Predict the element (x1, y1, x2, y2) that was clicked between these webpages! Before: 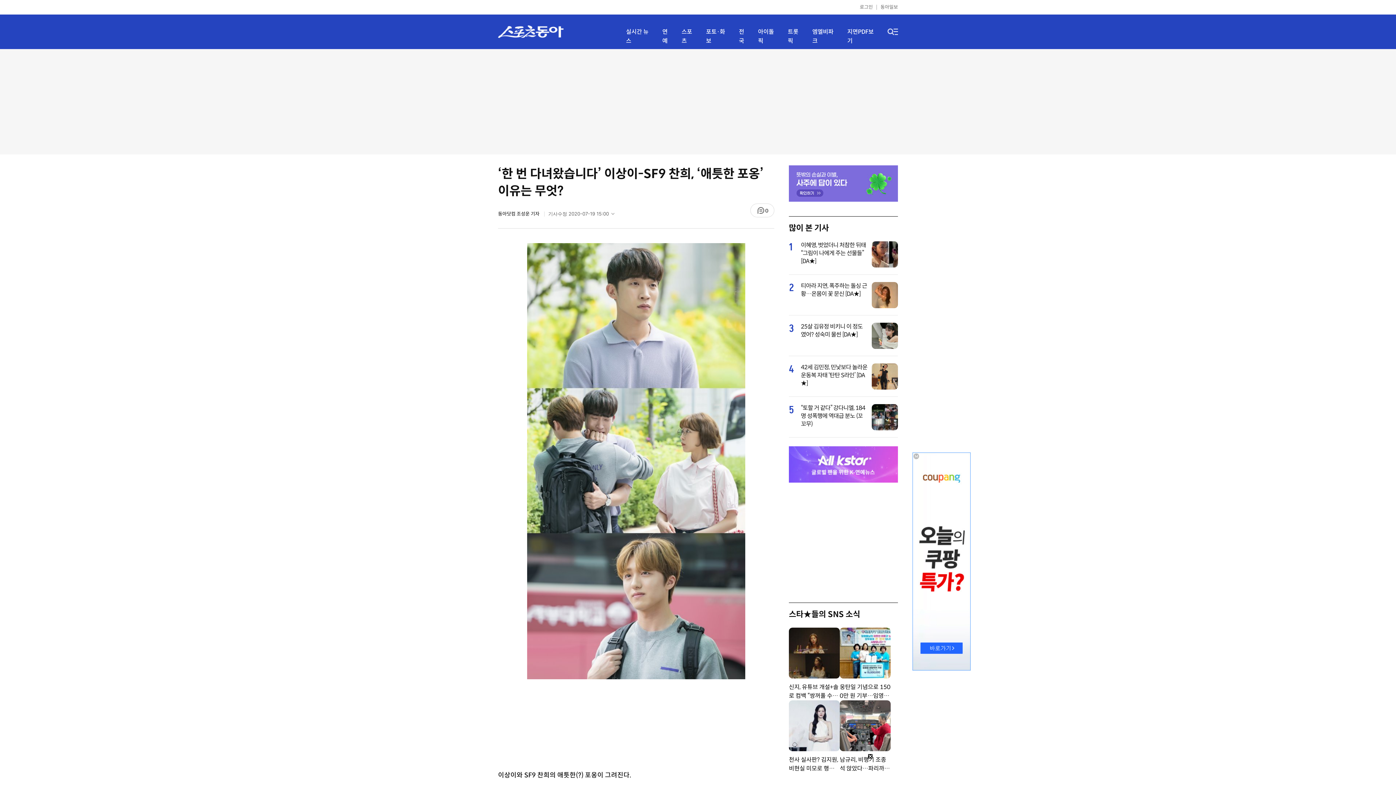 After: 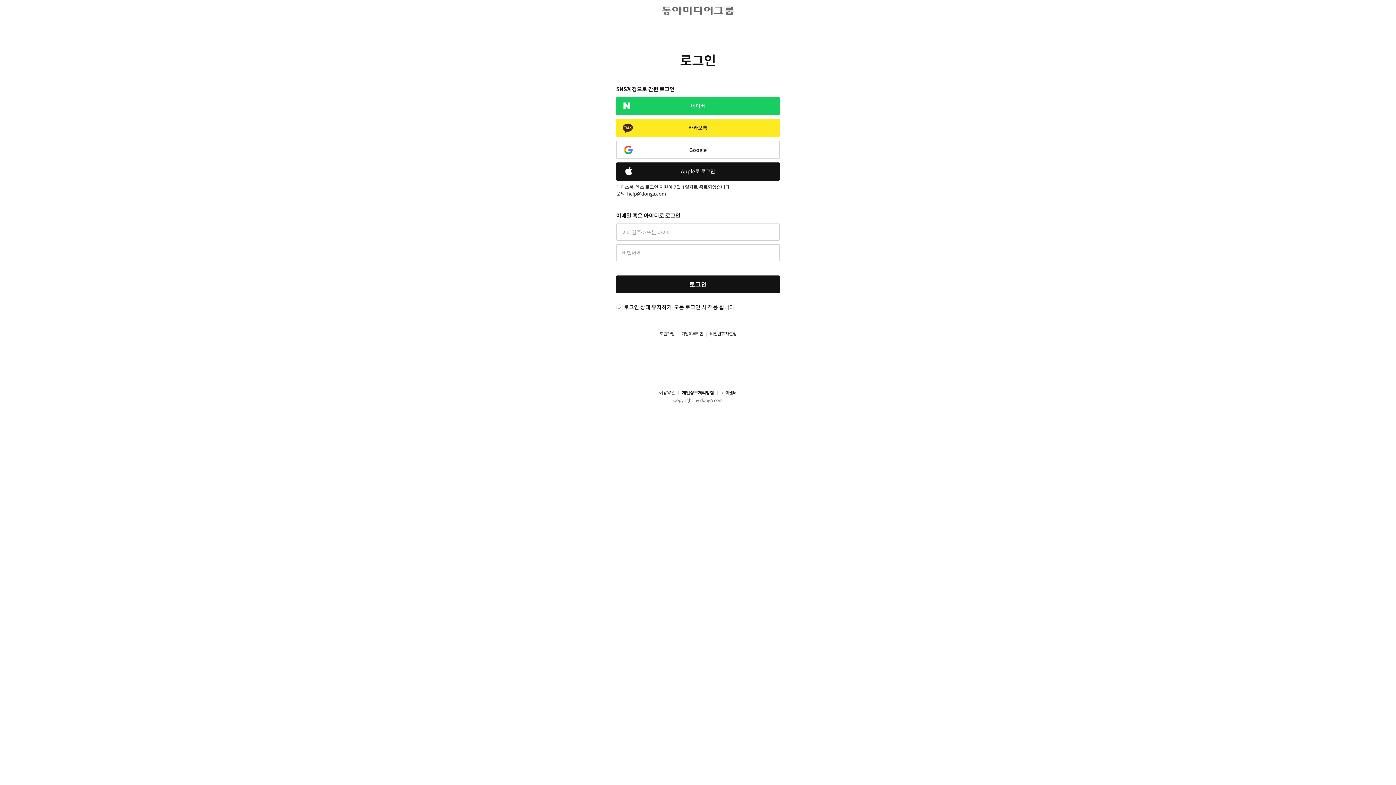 Action: label: 로그인 bbox: (856, 2, 876, 12)